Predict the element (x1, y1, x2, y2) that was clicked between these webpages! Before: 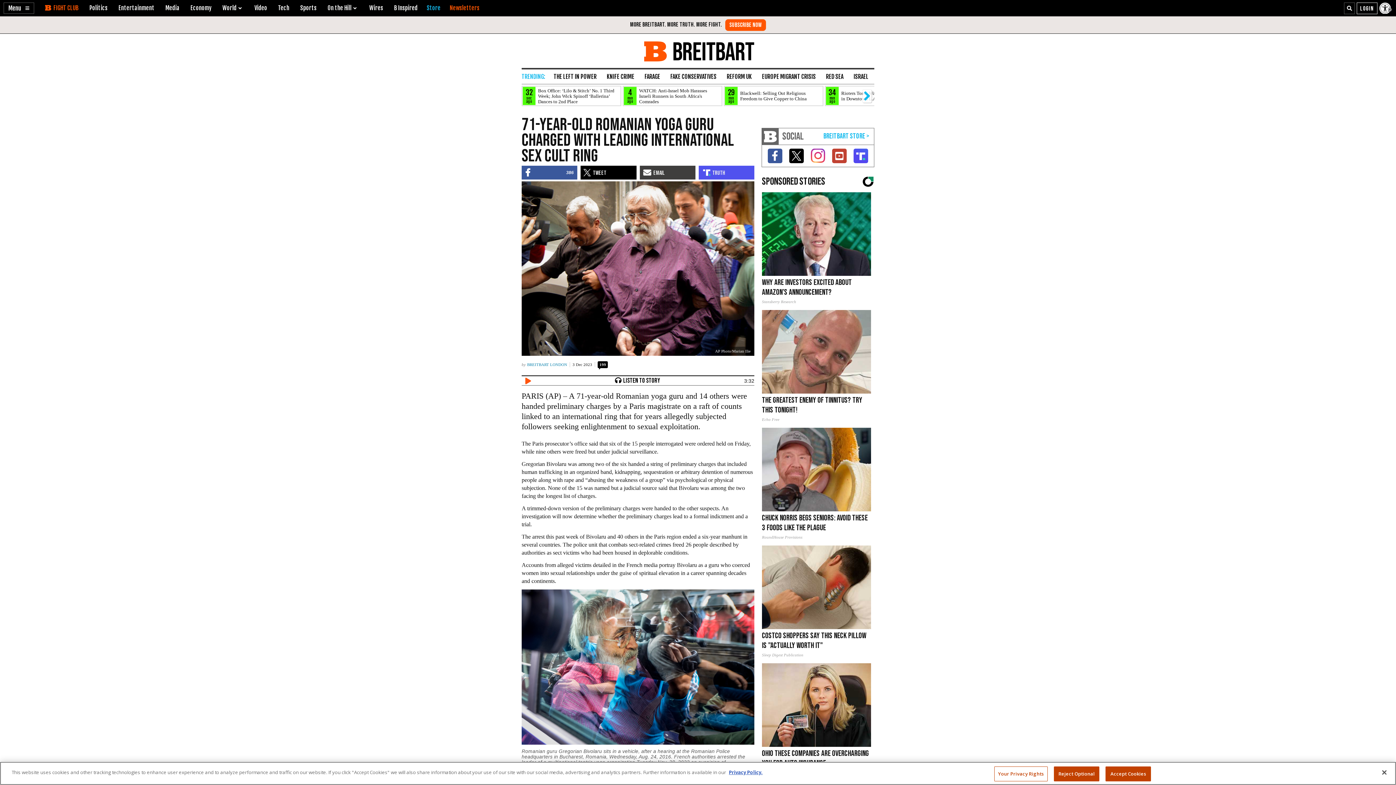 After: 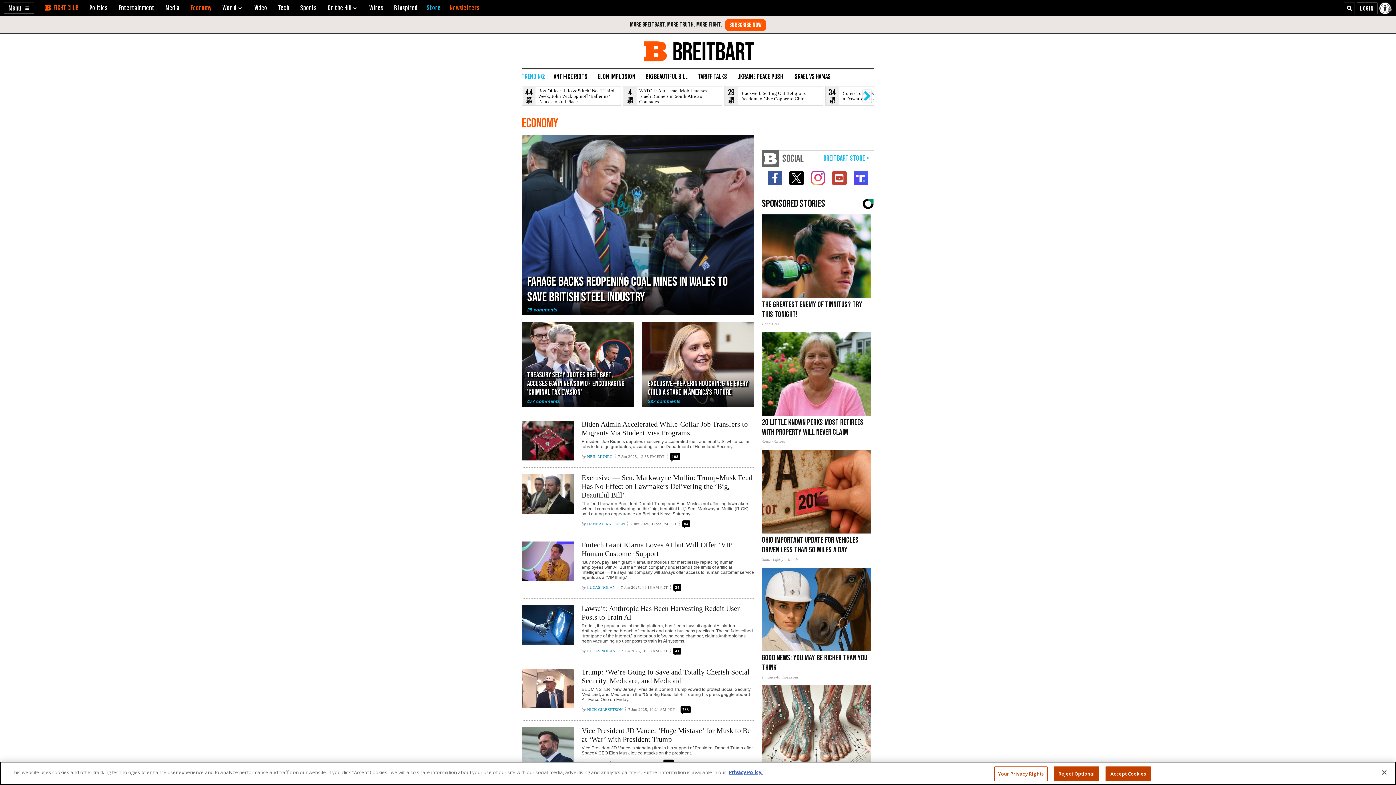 Action: bbox: (190, 4, 211, 11) label: Economy